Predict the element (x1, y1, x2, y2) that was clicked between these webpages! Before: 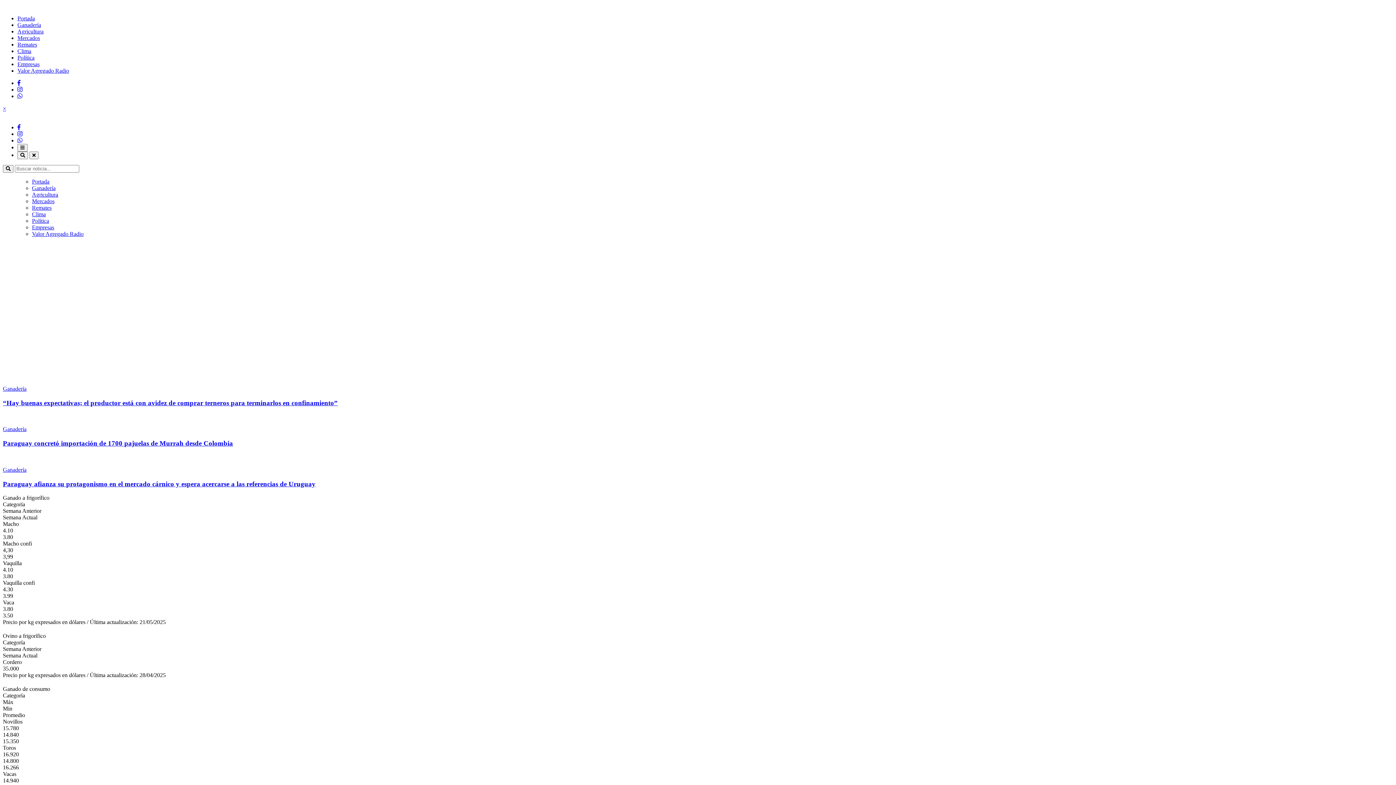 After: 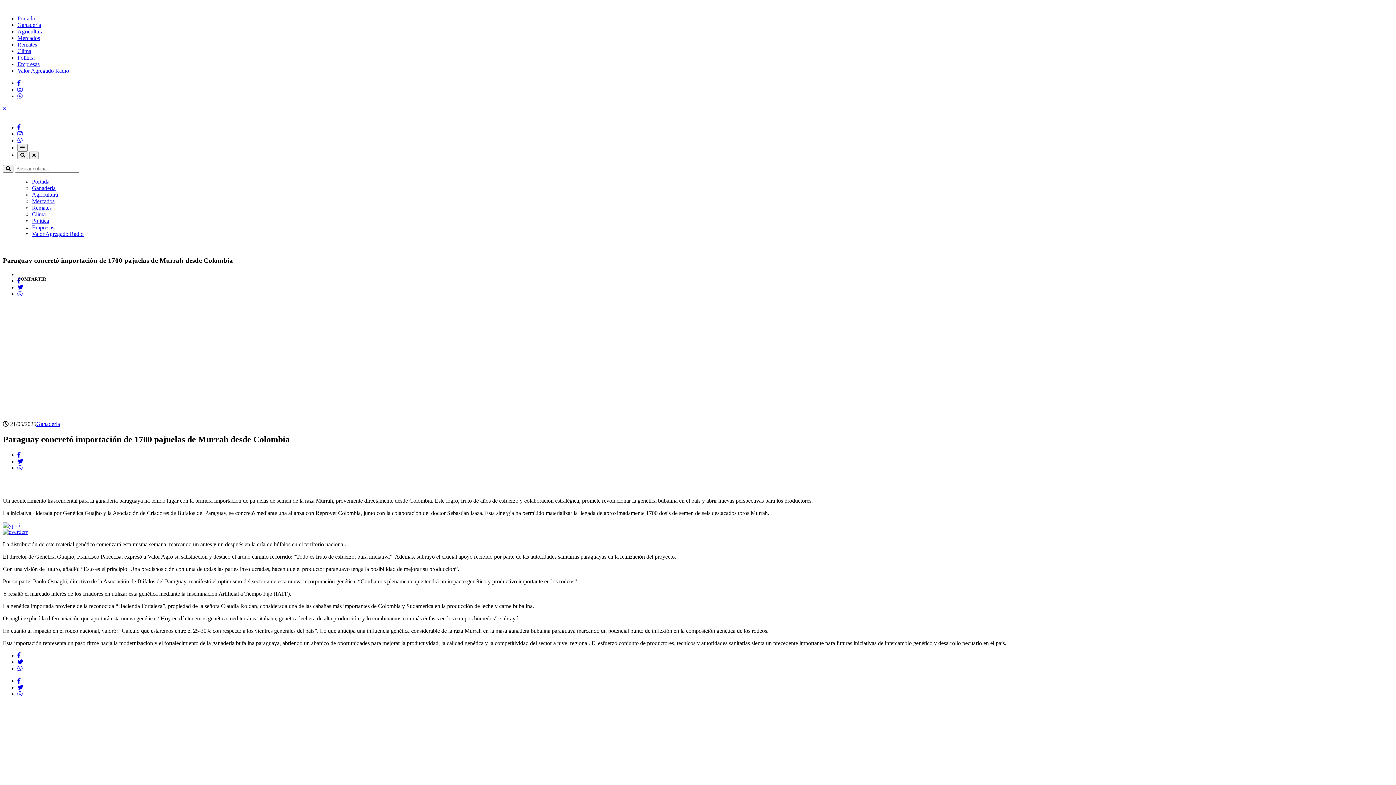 Action: bbox: (2, 413, 1393, 447) label: Ganadería
Paraguay concretó importación de 1700 pajuelas de Murrah desde Colombia